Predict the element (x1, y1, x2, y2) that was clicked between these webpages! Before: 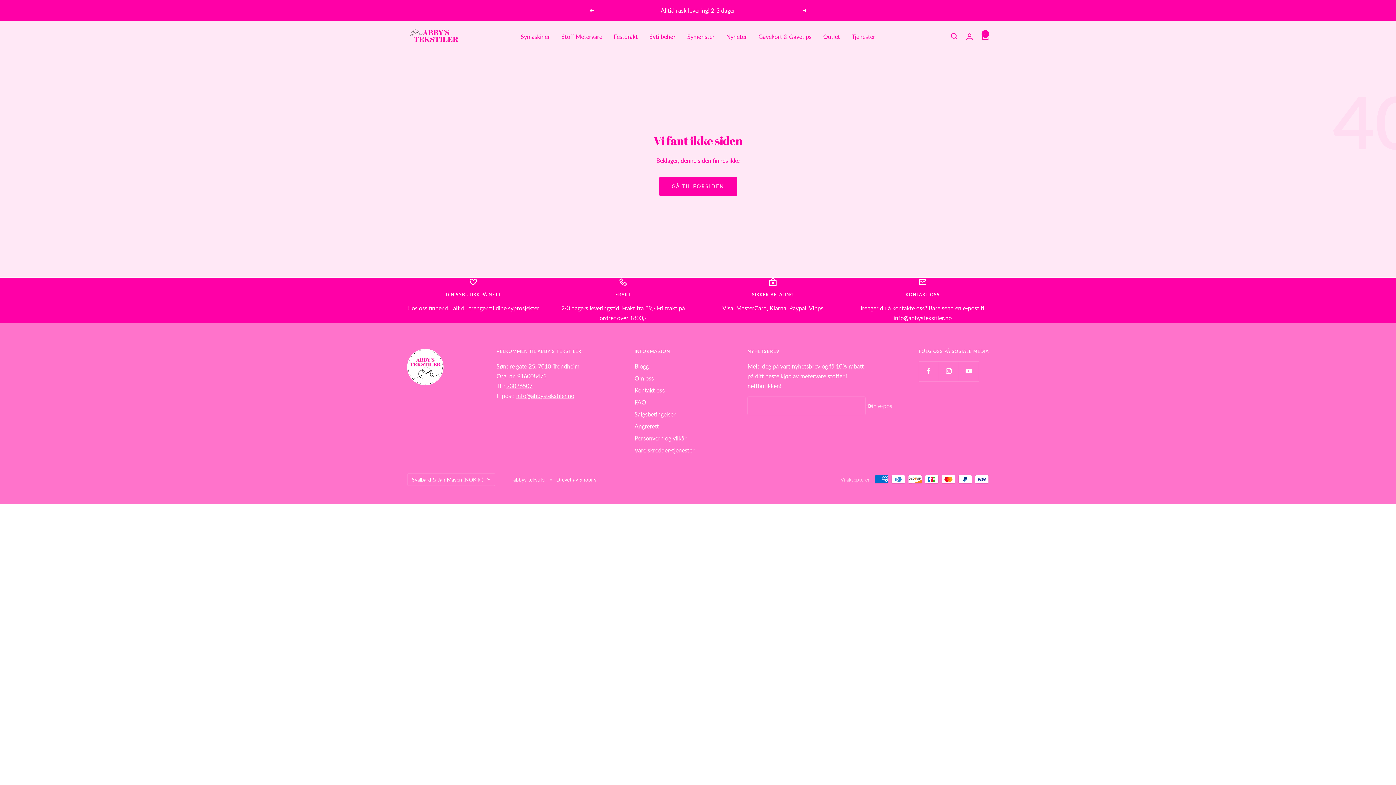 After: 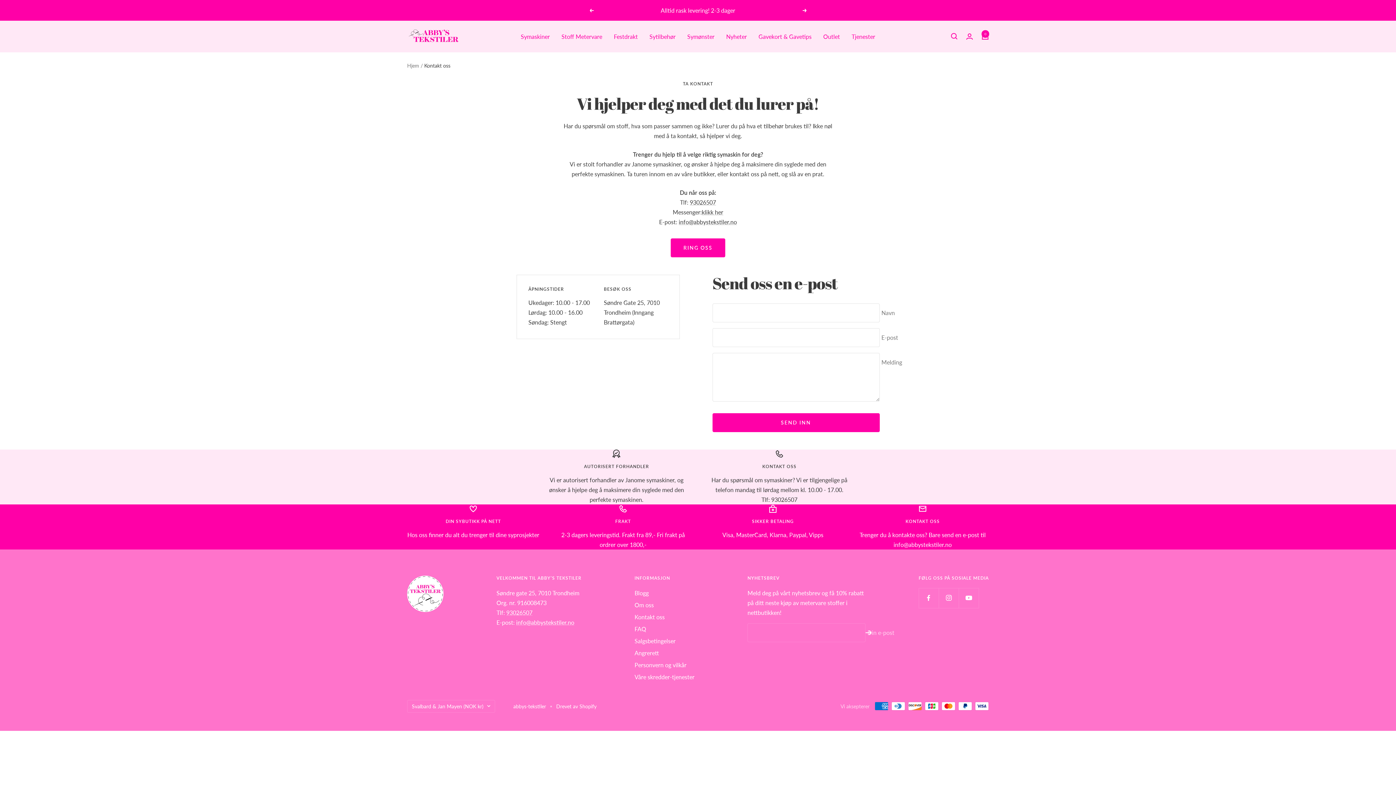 Action: bbox: (634, 385, 664, 395) label: Kontakt oss